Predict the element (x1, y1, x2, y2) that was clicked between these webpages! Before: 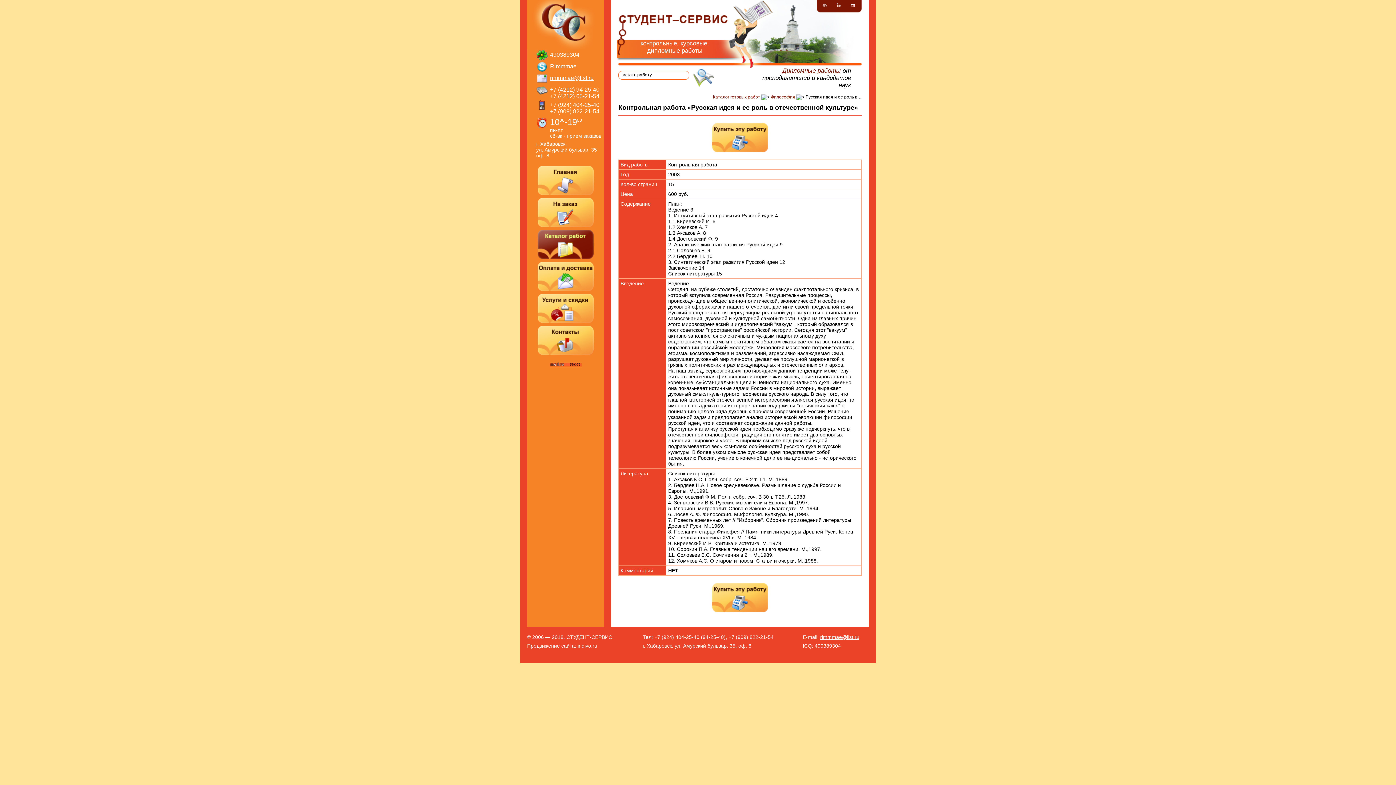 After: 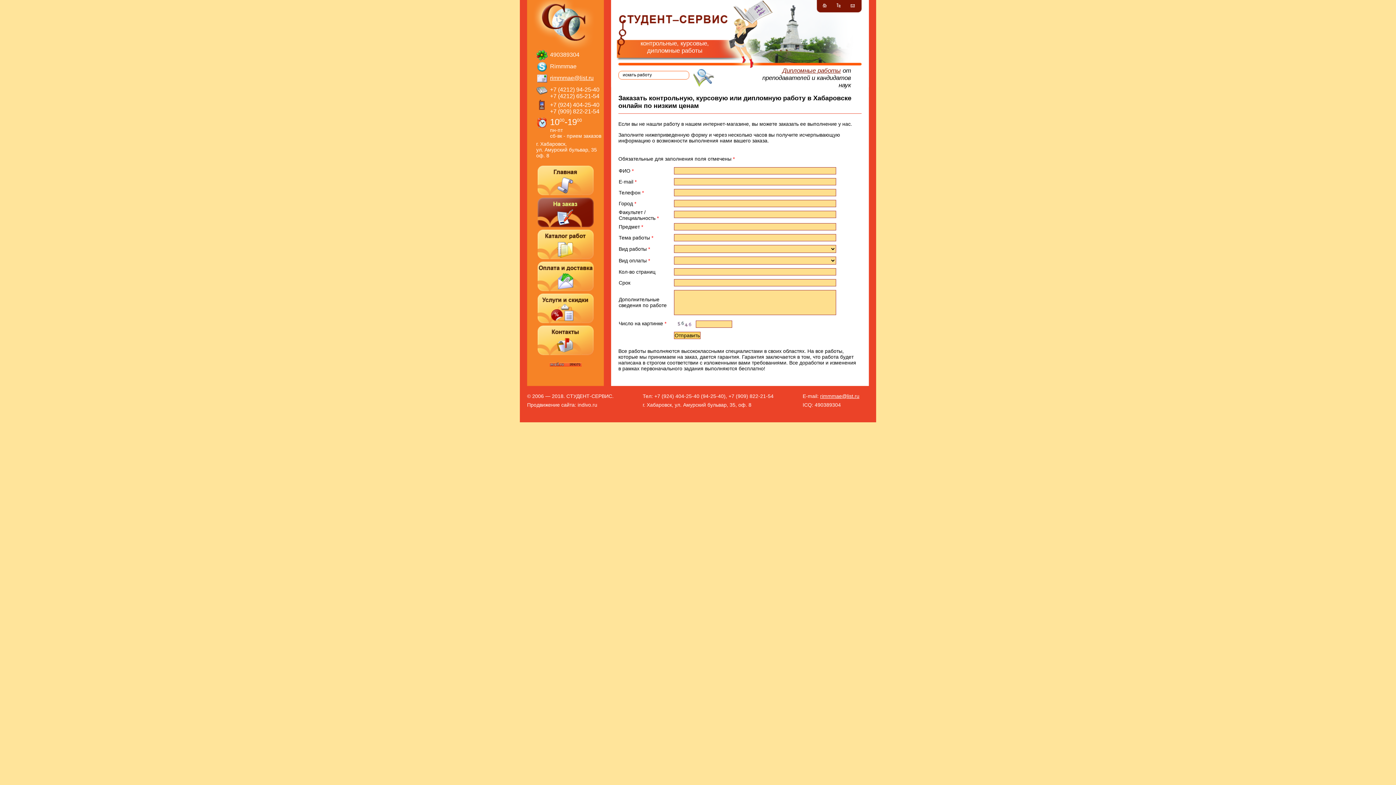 Action: label: На заказ bbox: (537, 197, 593, 227)